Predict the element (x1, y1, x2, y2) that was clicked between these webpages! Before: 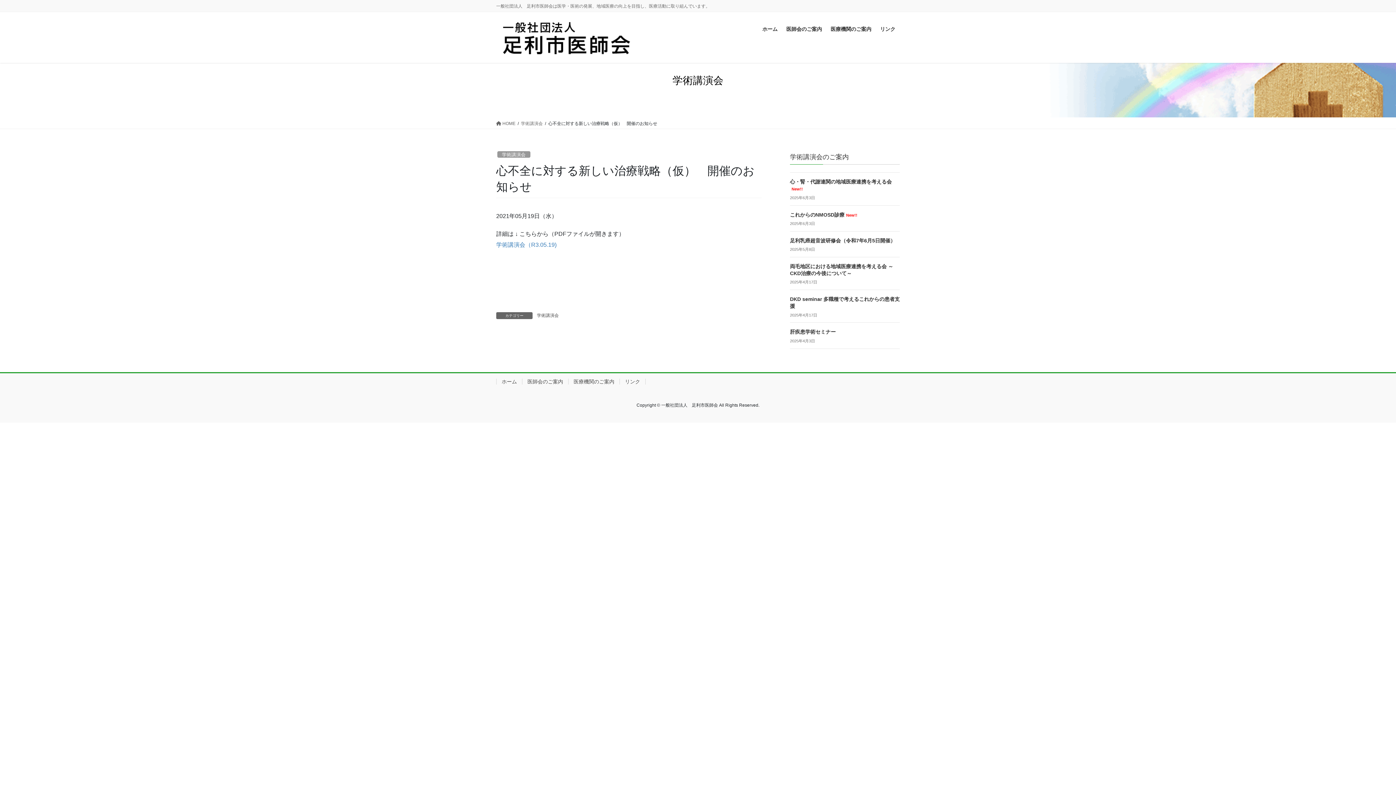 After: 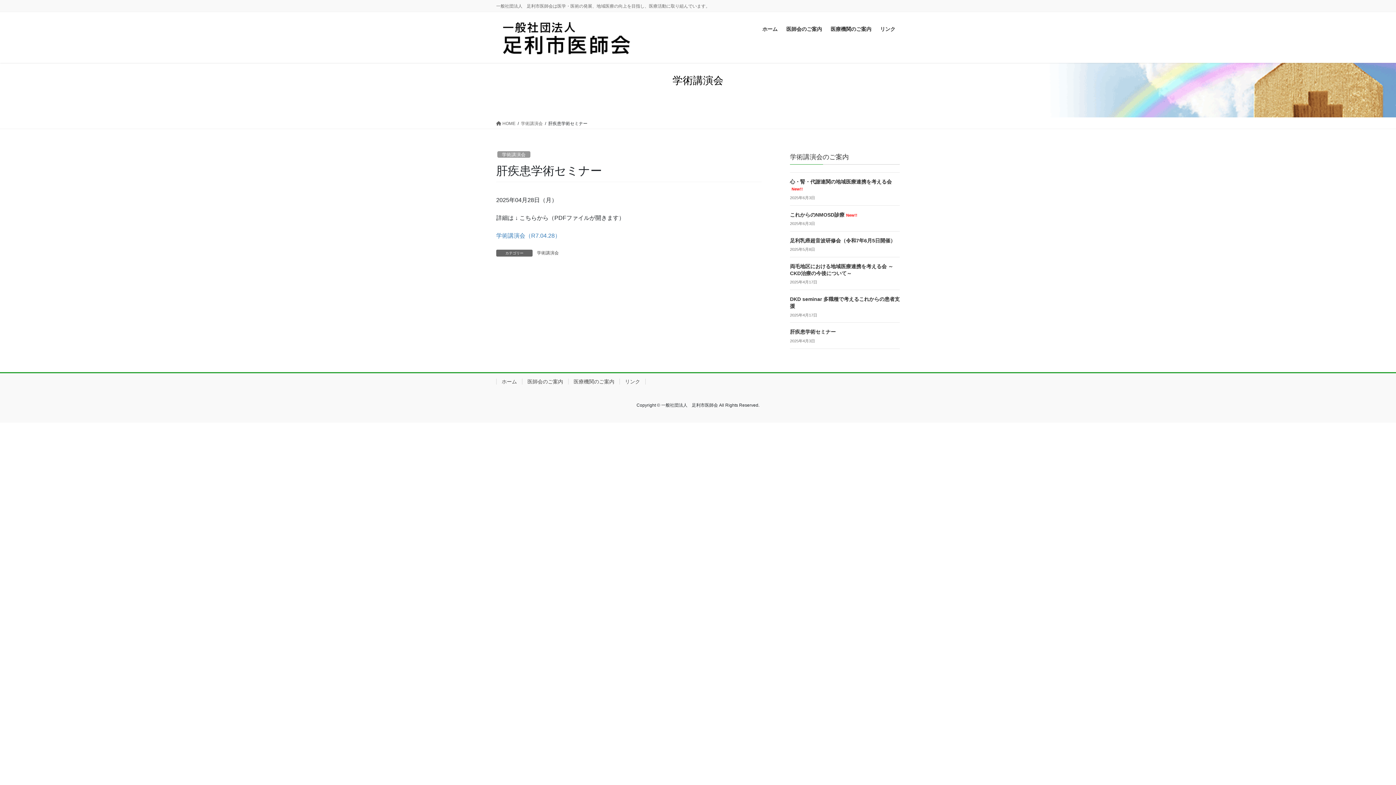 Action: label: 肝疾患学術セミナー bbox: (790, 329, 836, 335)